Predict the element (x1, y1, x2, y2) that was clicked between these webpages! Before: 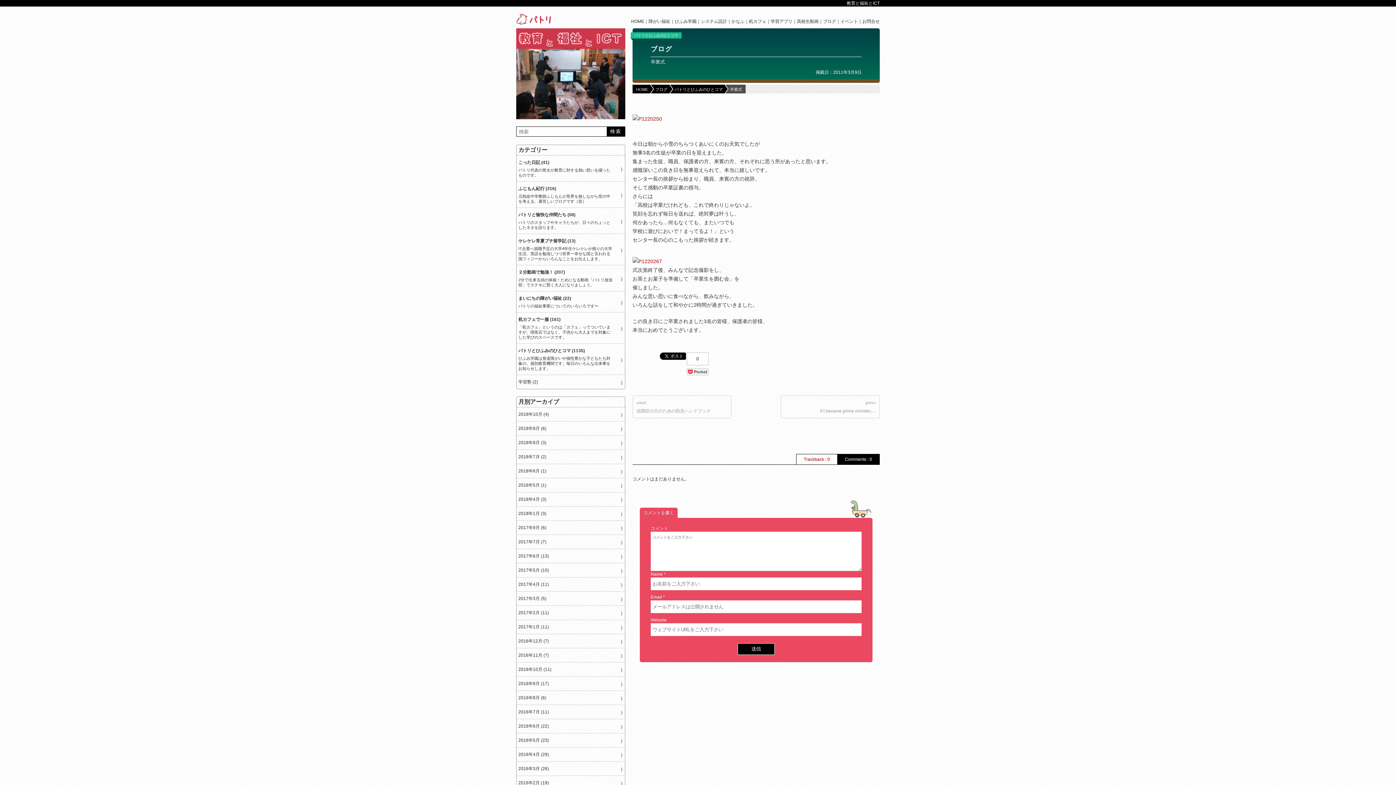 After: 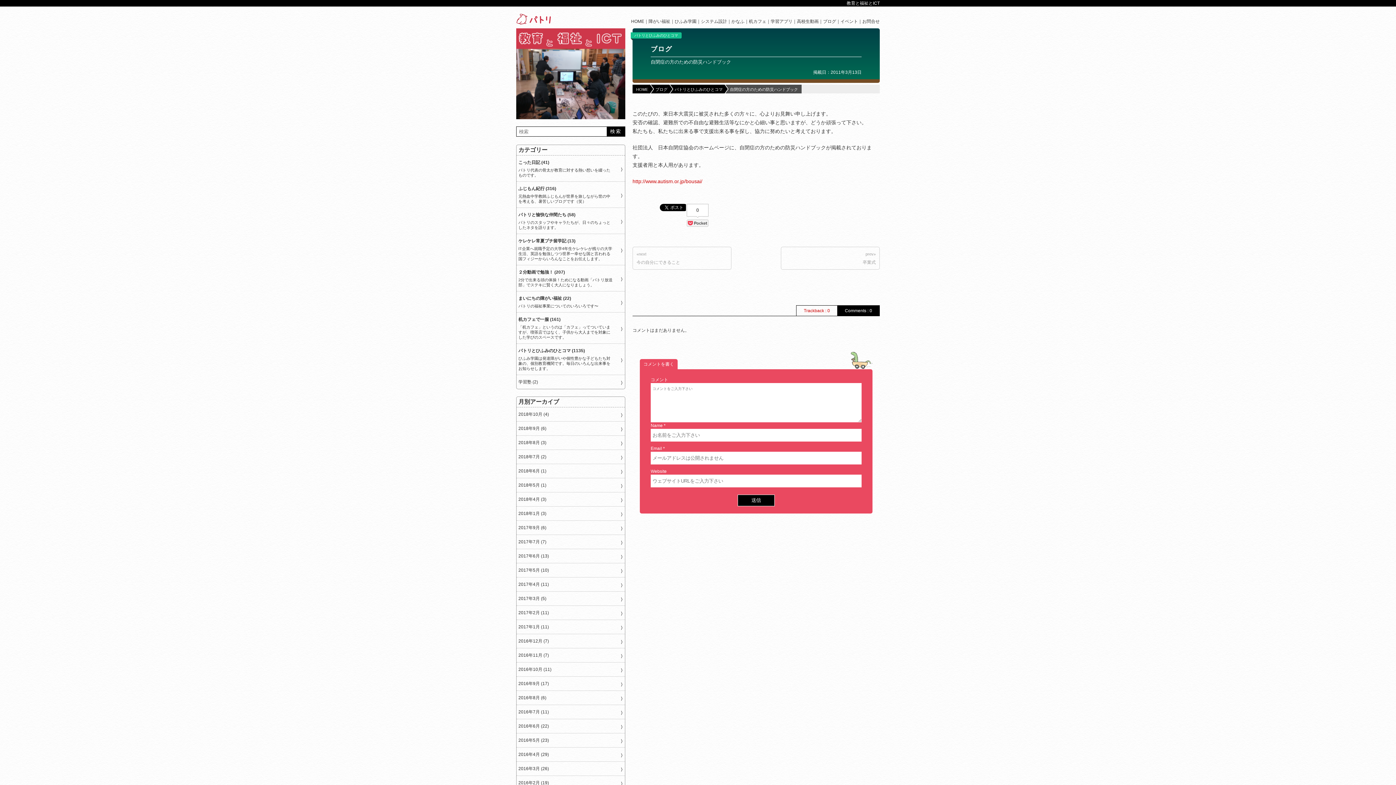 Action: label: «next
自閉症の方のための防災ハンドブック bbox: (632, 395, 731, 418)